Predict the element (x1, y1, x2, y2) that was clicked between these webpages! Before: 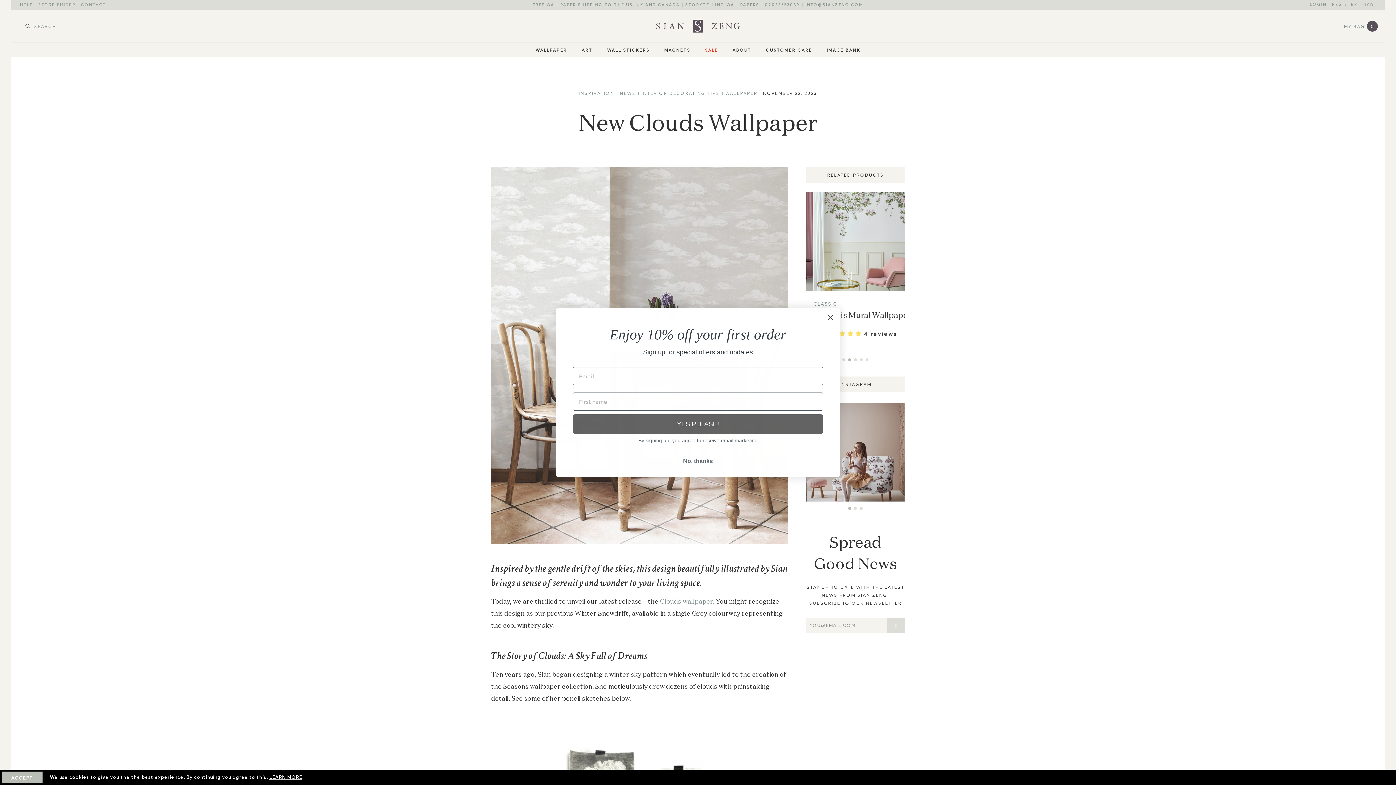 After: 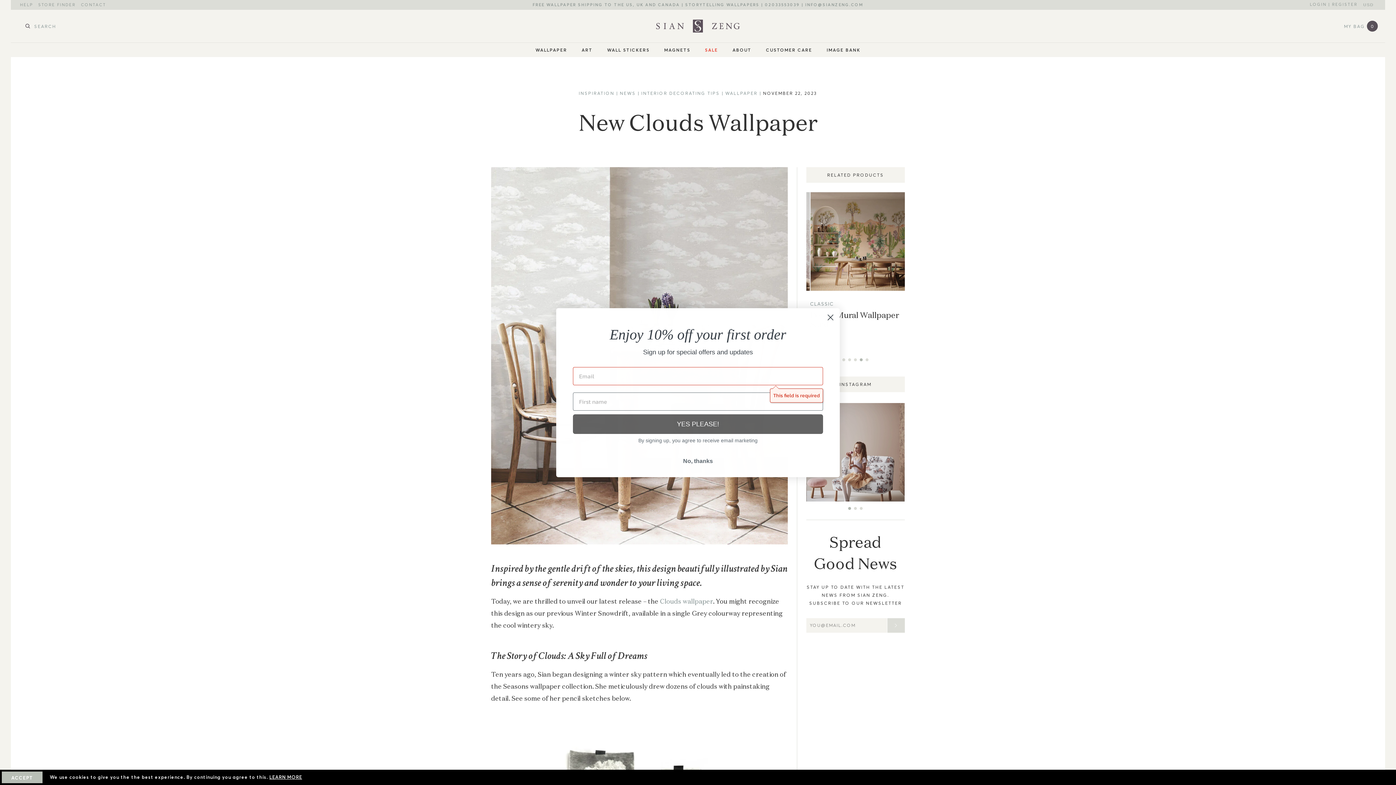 Action: bbox: (573, 414, 823, 434) label: YES PLEASE!